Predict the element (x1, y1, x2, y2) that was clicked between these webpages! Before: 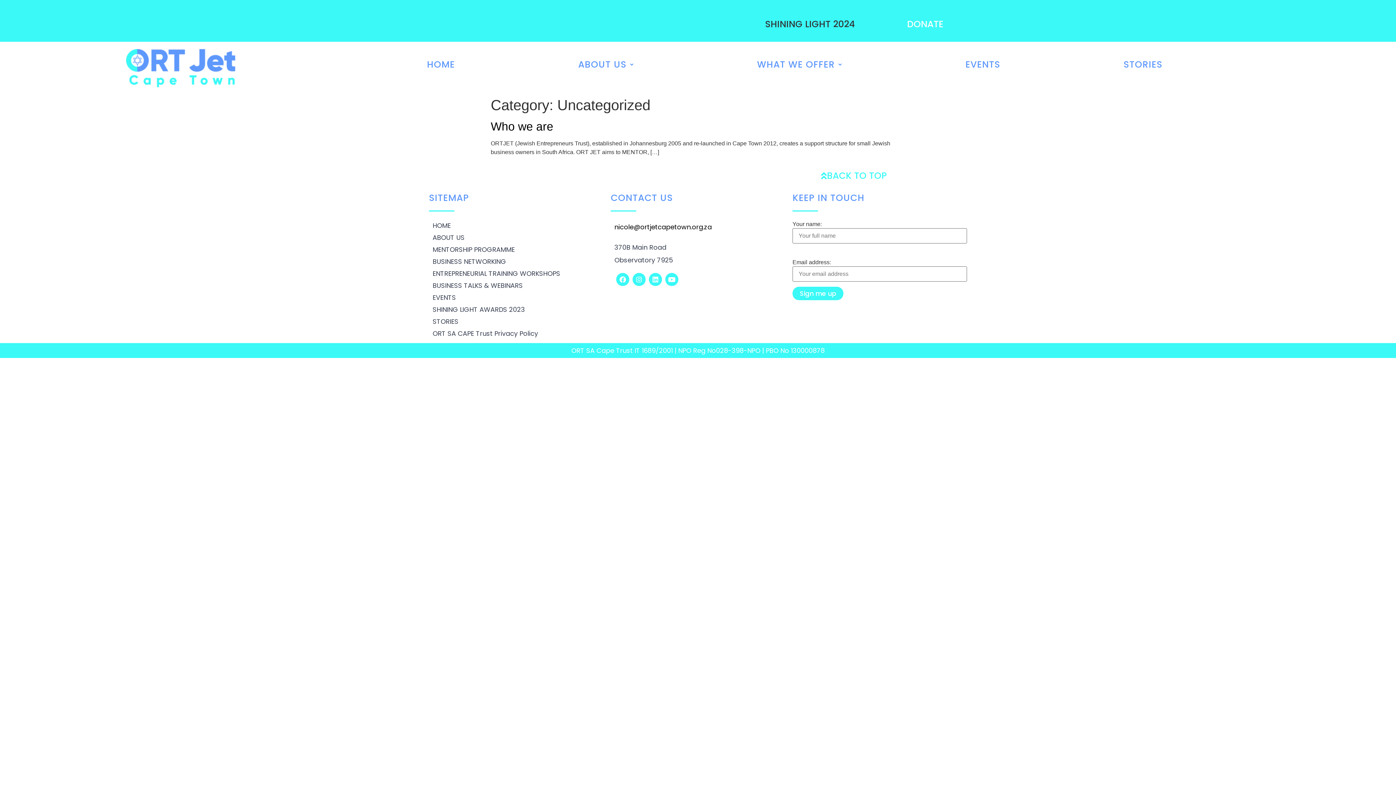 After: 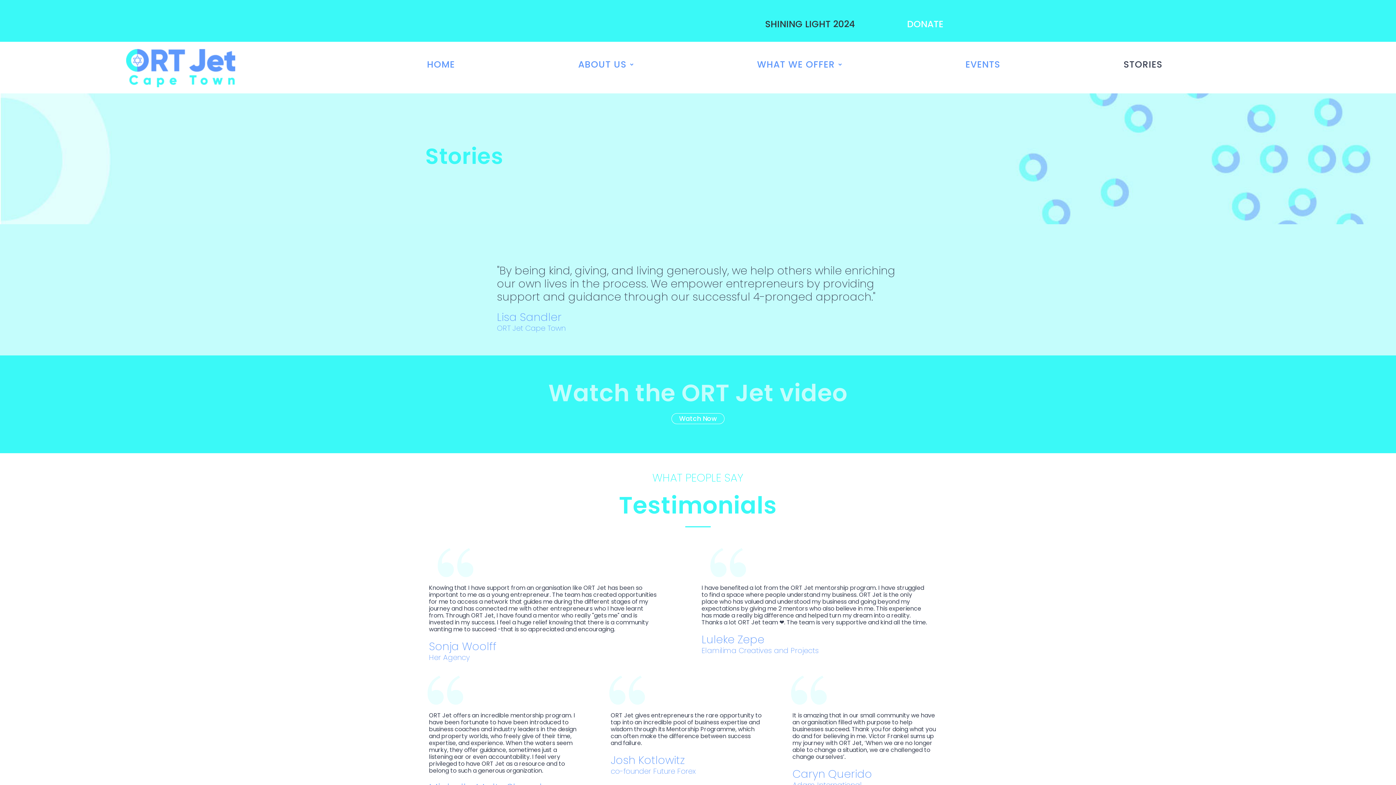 Action: bbox: (429, 315, 603, 327) label: STORIES